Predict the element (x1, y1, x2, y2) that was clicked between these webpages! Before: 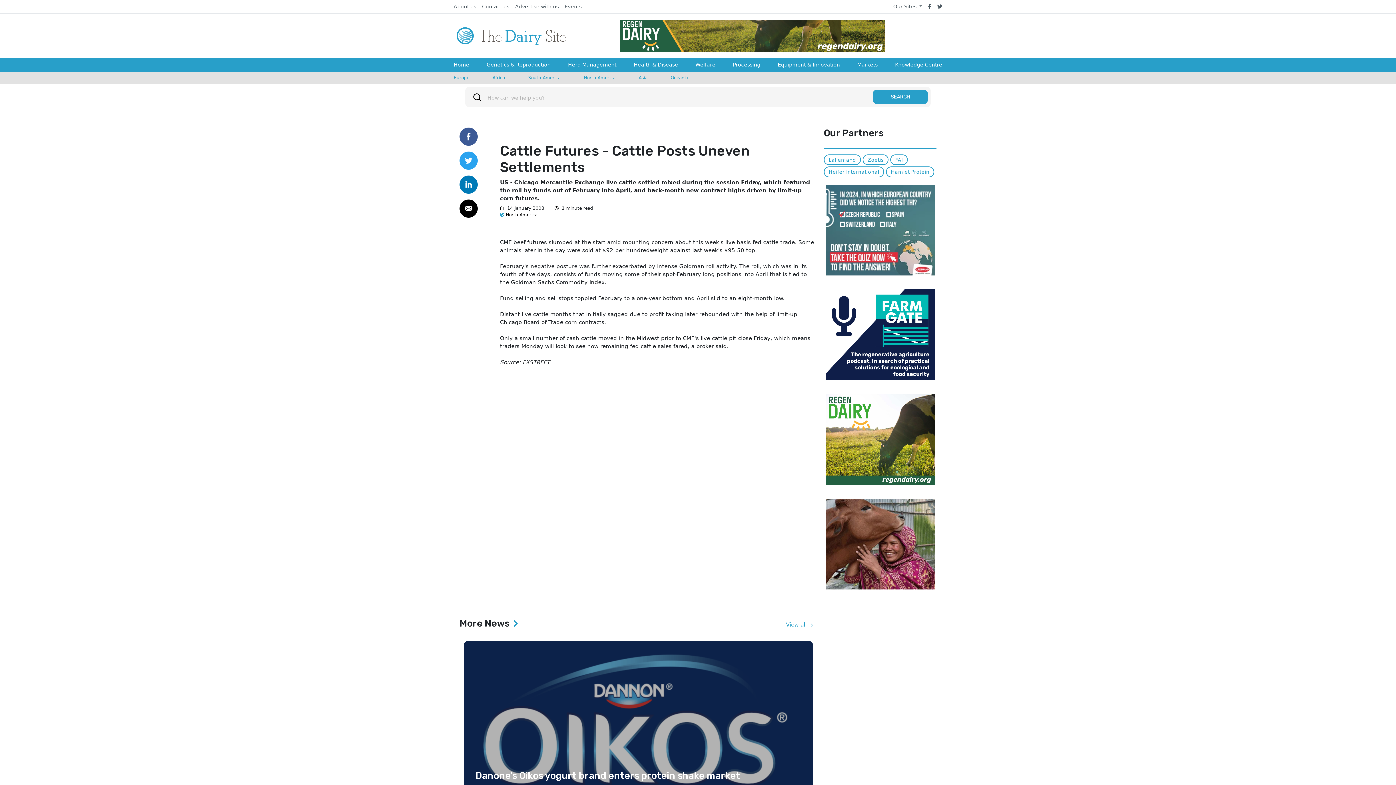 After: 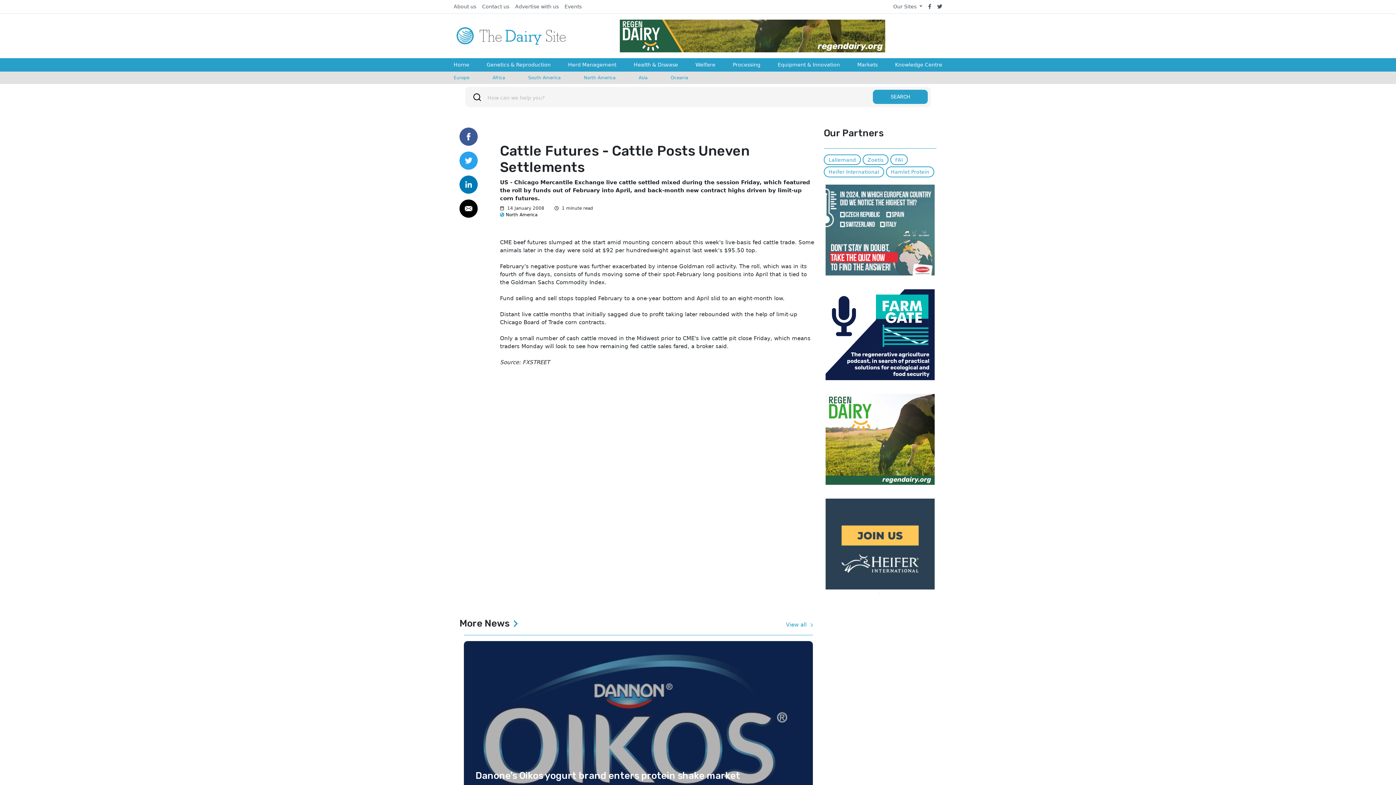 Action: bbox: (459, 157, 477, 163)